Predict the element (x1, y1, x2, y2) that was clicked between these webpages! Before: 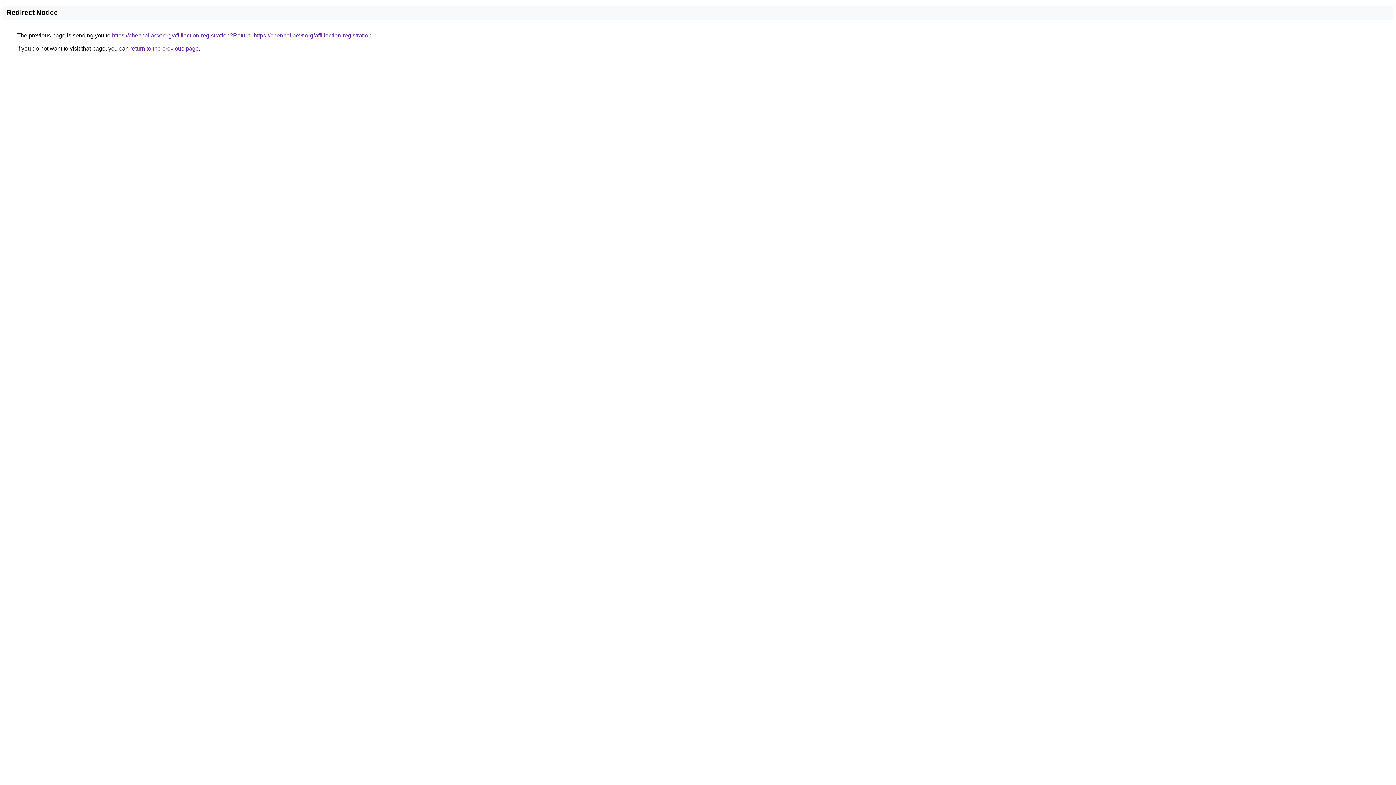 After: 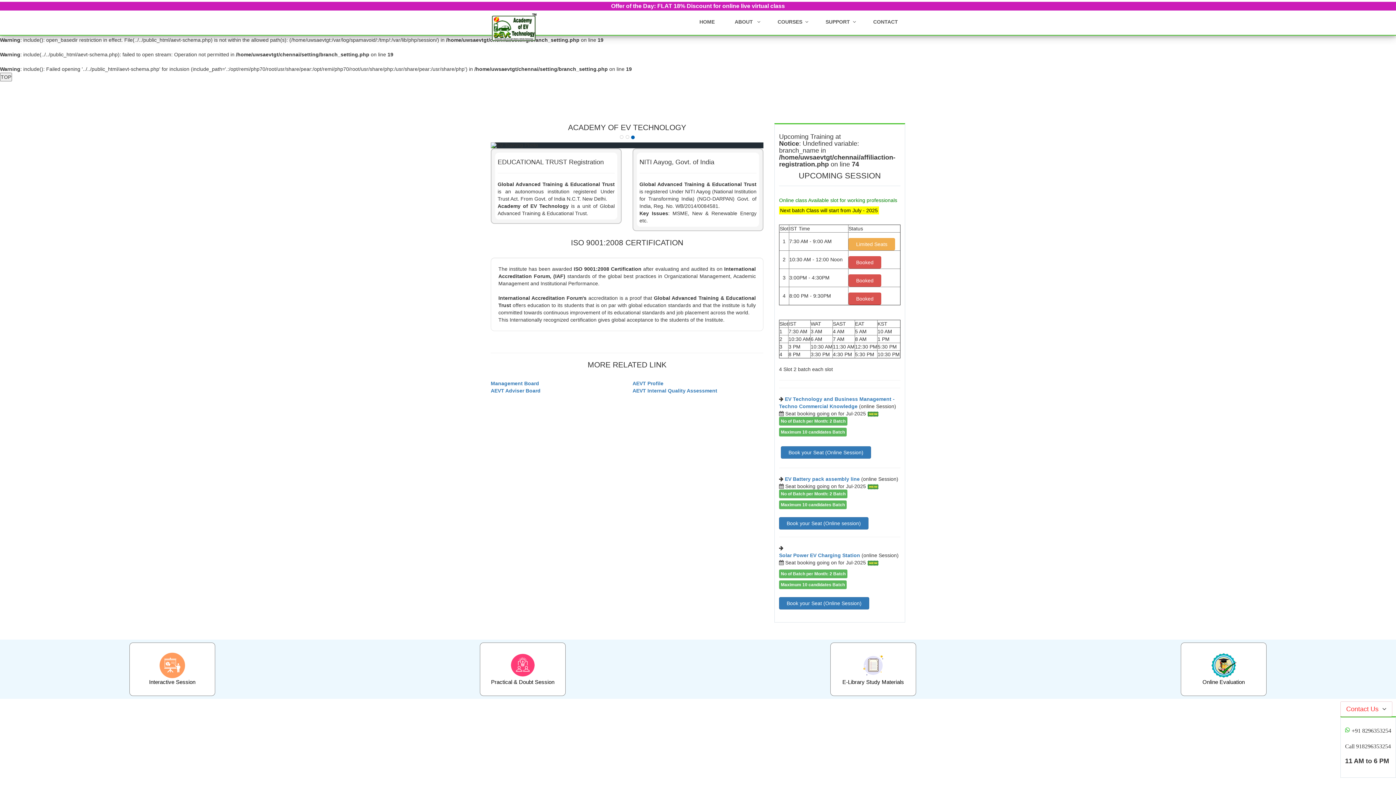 Action: bbox: (112, 32, 371, 38) label: https://chennai.aevt.org/affiliaction-registration?Return=https://chennai.aevt.org/affiliaction-registration